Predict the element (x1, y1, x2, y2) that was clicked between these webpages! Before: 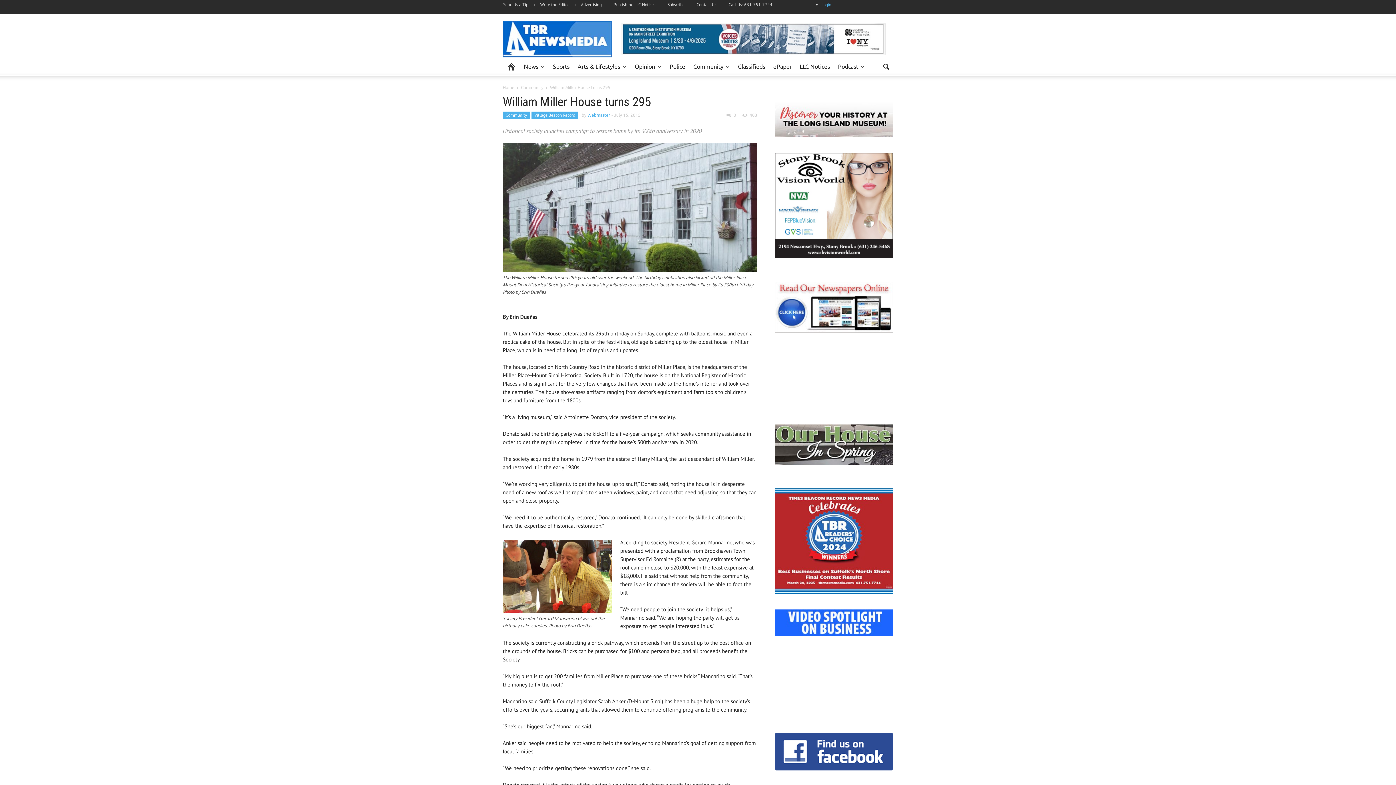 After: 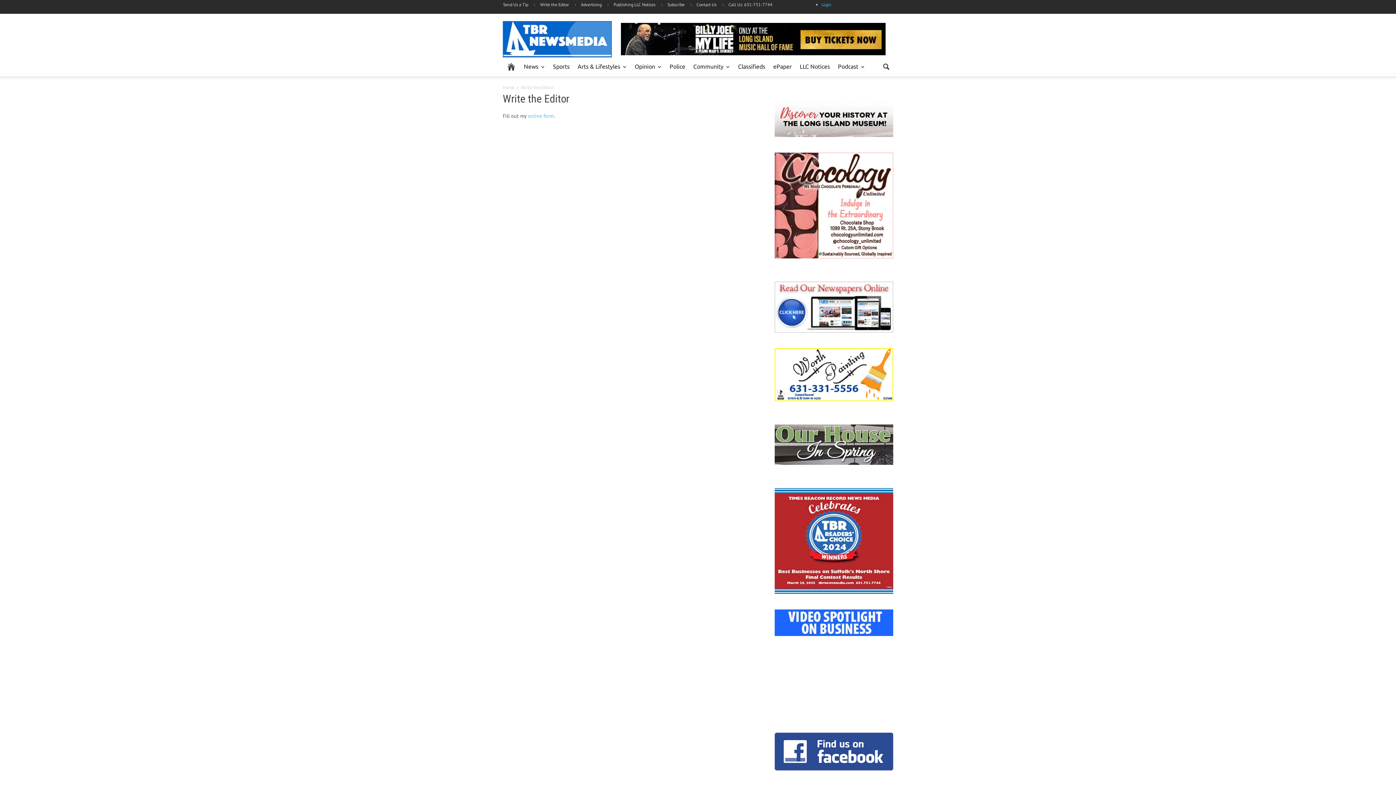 Action: bbox: (534, 1, 574, 7) label: Write the Editor